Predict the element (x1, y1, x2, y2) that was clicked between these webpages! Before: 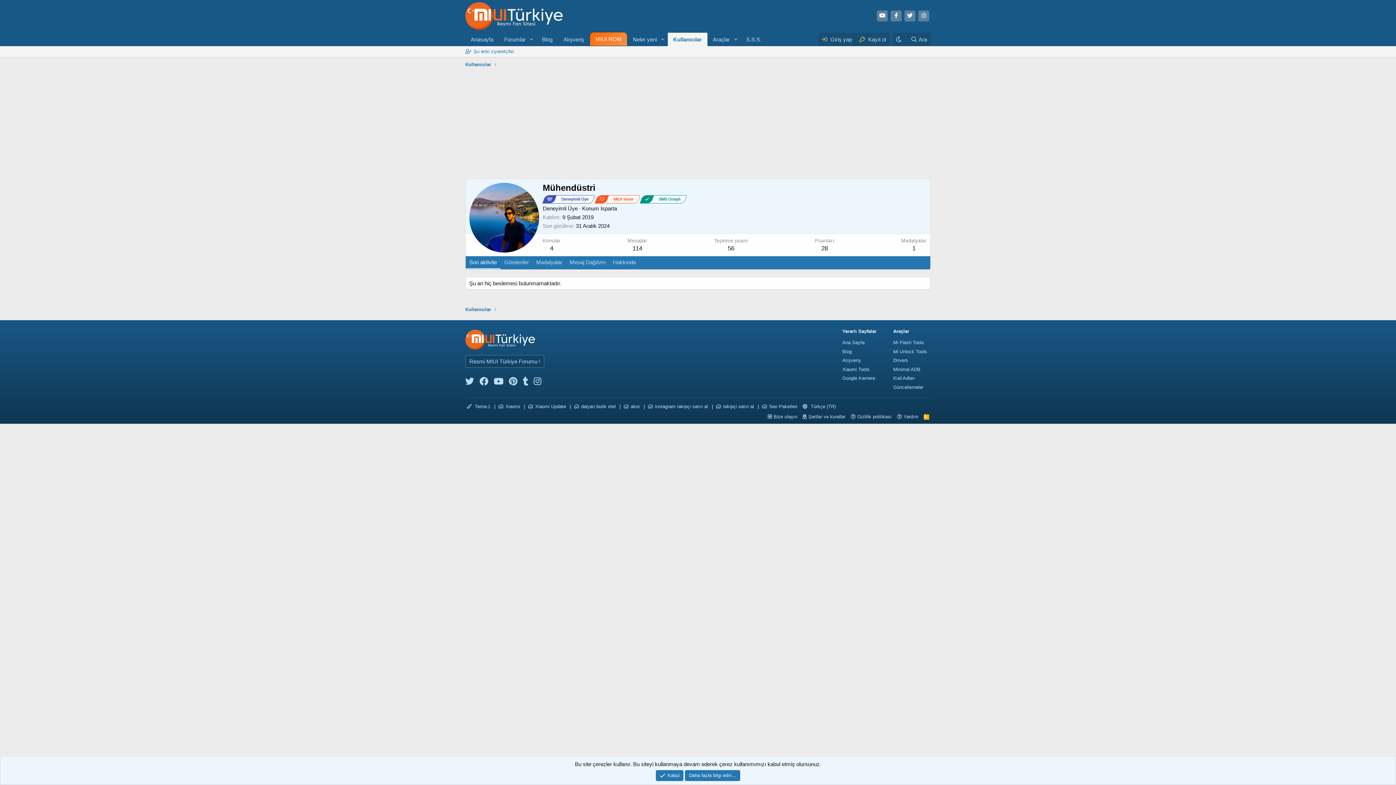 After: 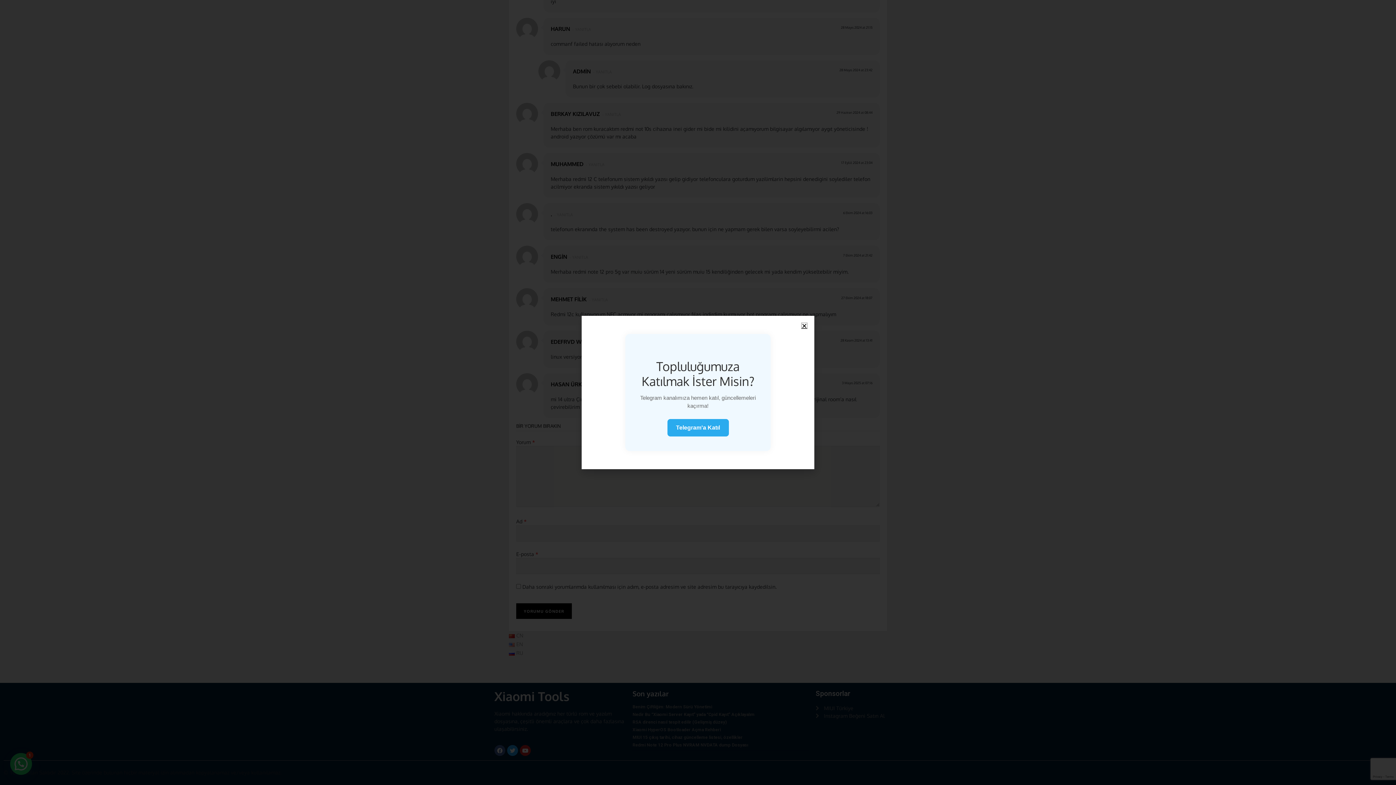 Action: bbox: (893, 340, 924, 345) label: Mi Flash Tools